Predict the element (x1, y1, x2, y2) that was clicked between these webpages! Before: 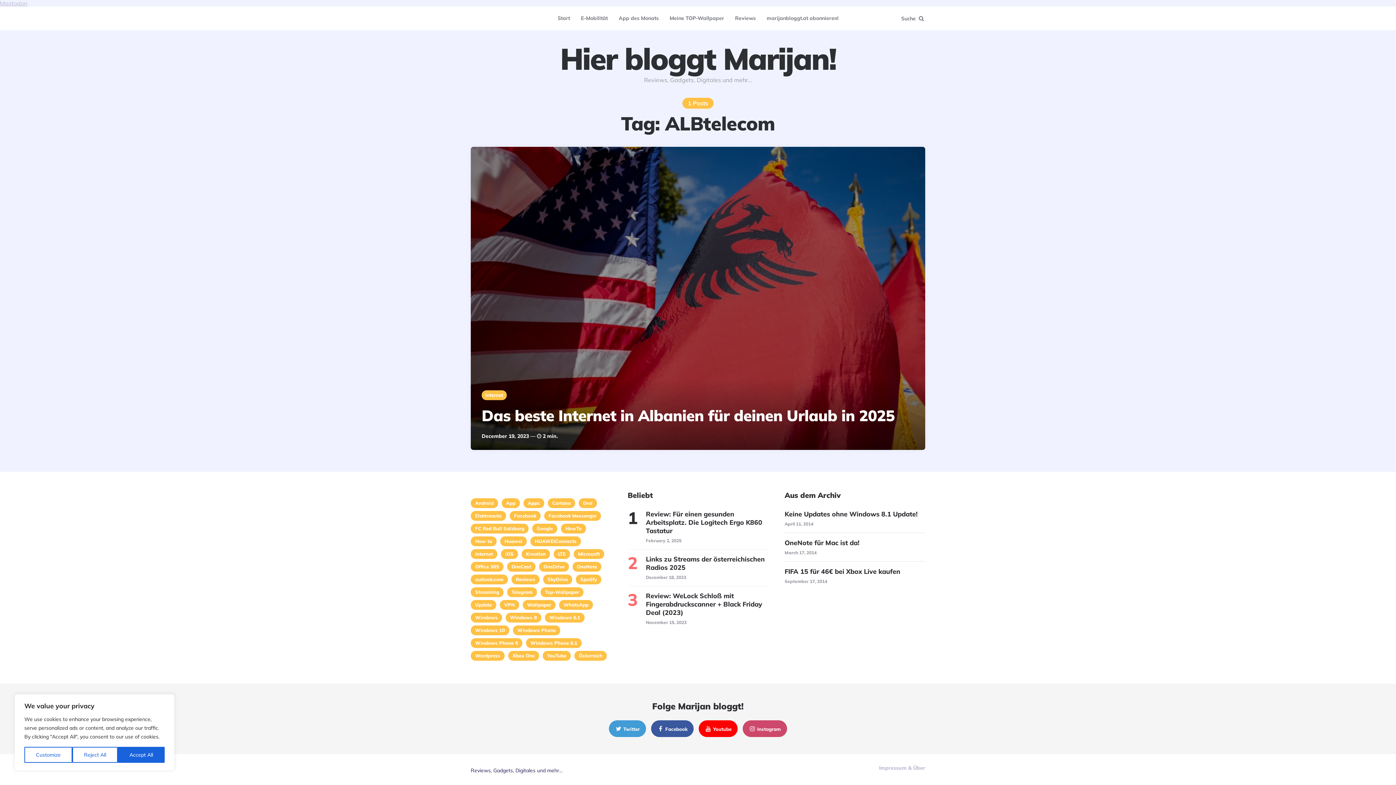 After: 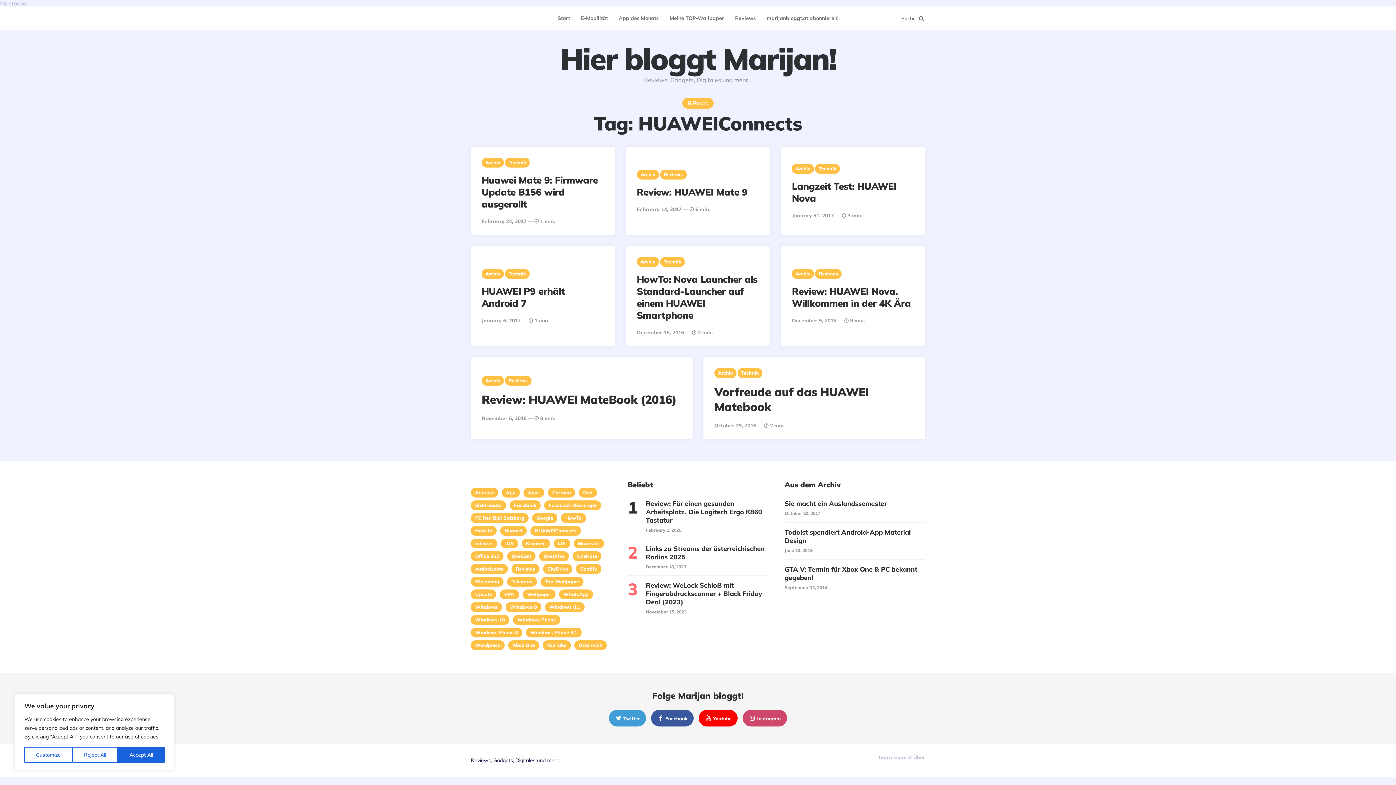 Action: label: HUAWEIConnects (8 items) bbox: (530, 536, 581, 546)